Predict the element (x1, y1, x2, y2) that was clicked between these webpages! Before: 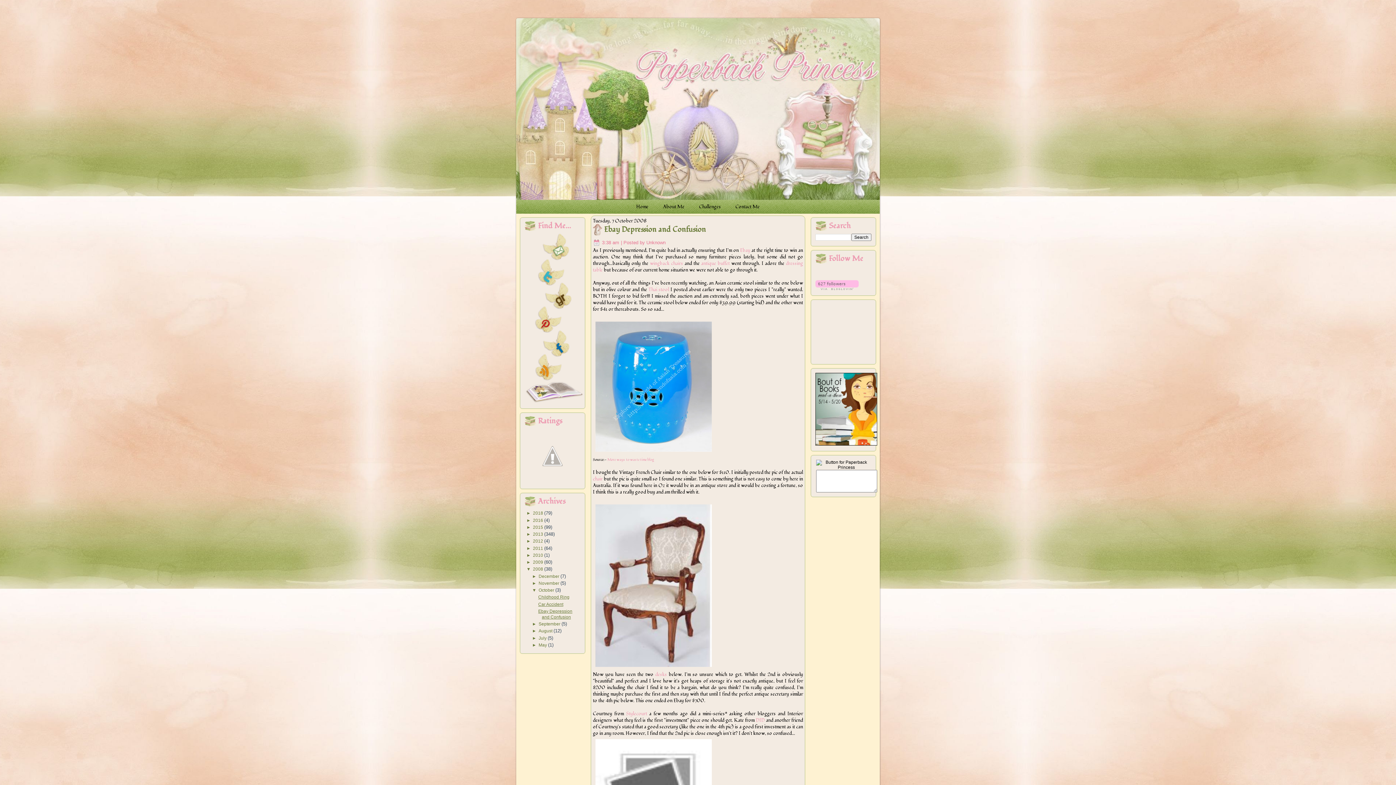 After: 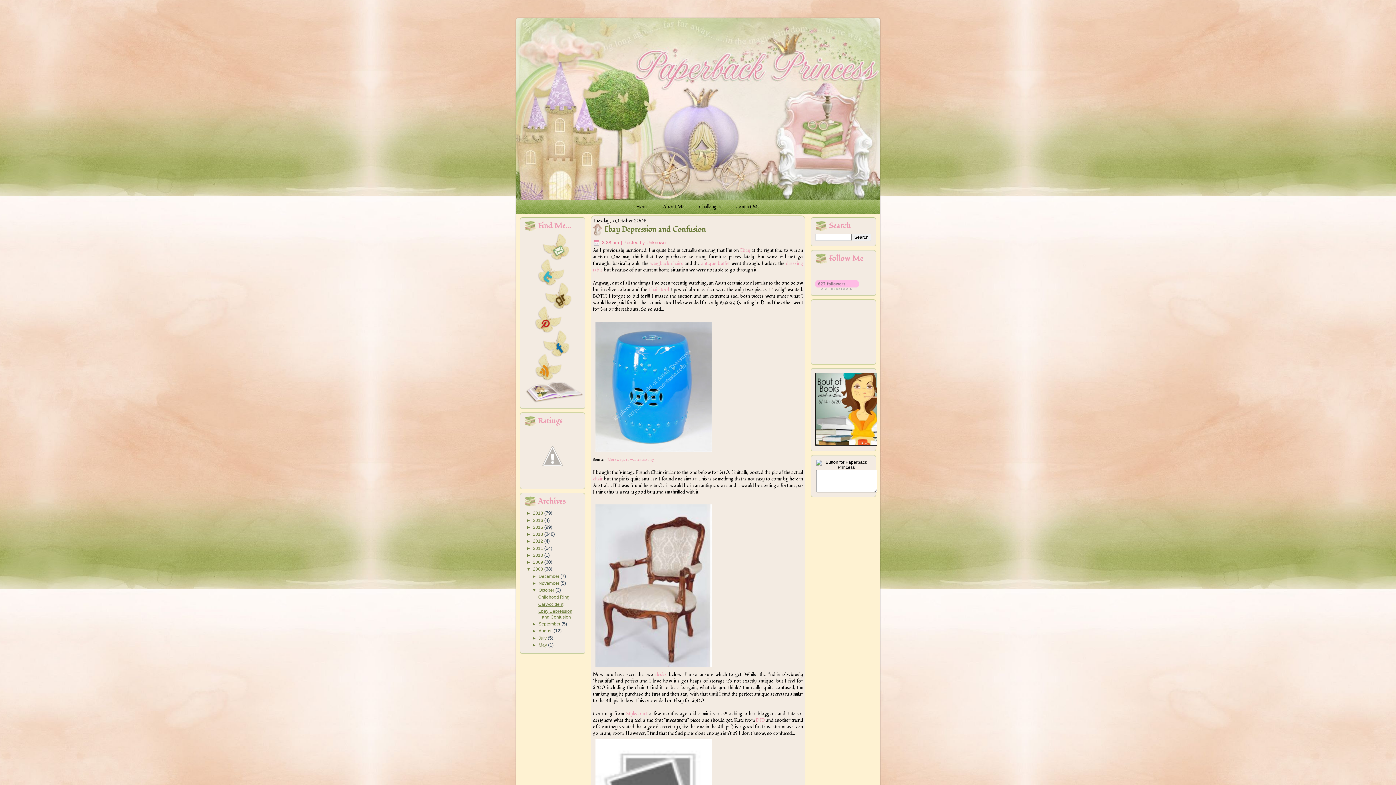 Action: label: ▼   bbox: (532, 588, 538, 593)